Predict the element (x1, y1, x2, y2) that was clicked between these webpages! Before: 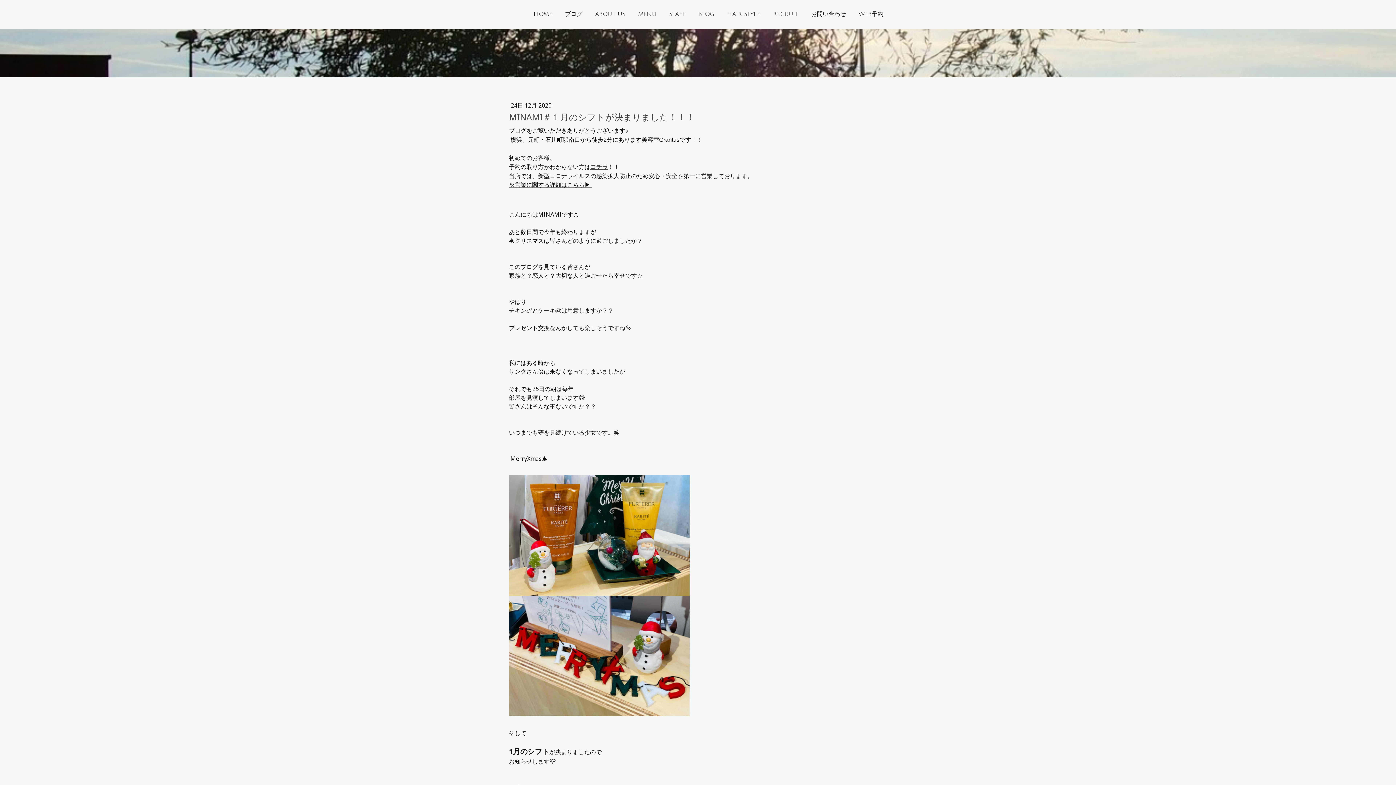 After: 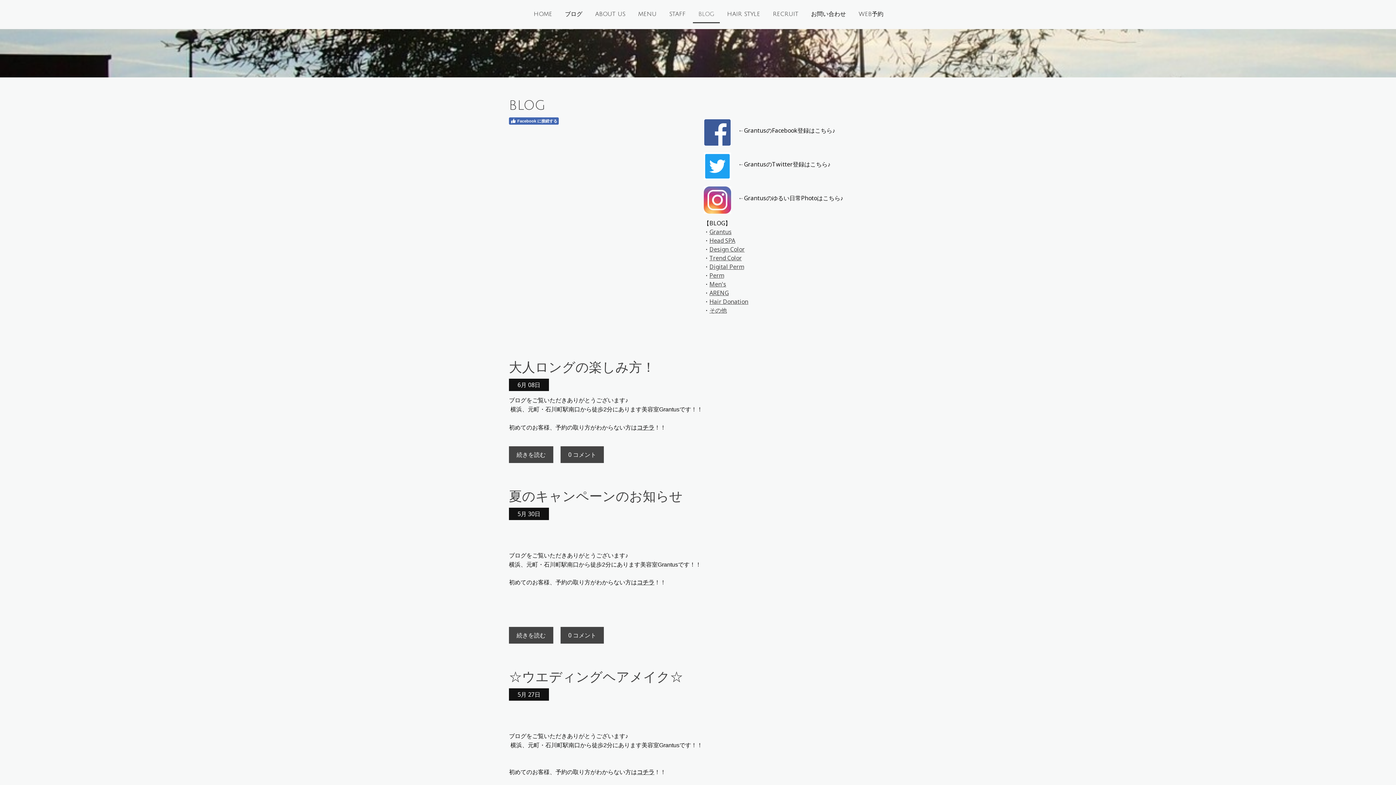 Action: label: BLOG bbox: (693, 6, 720, 23)